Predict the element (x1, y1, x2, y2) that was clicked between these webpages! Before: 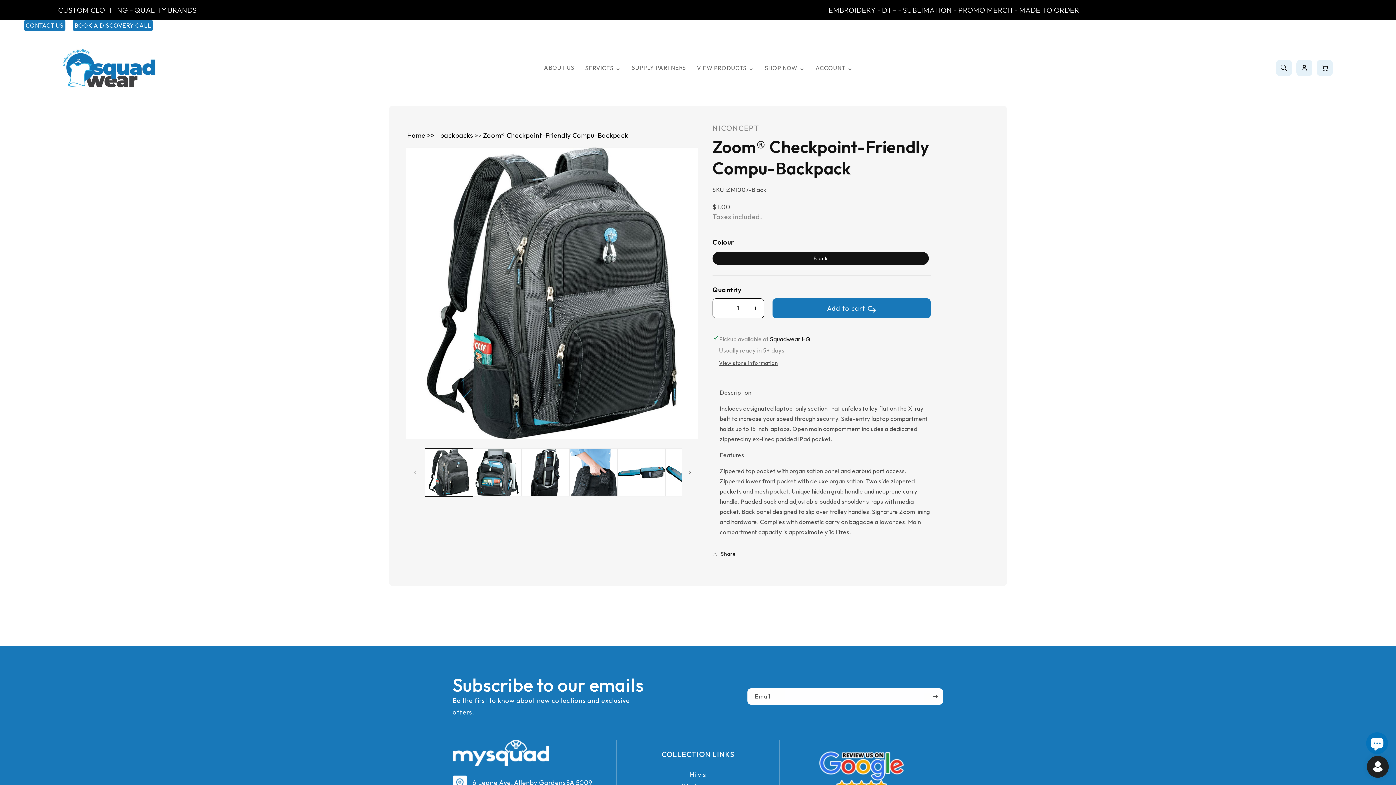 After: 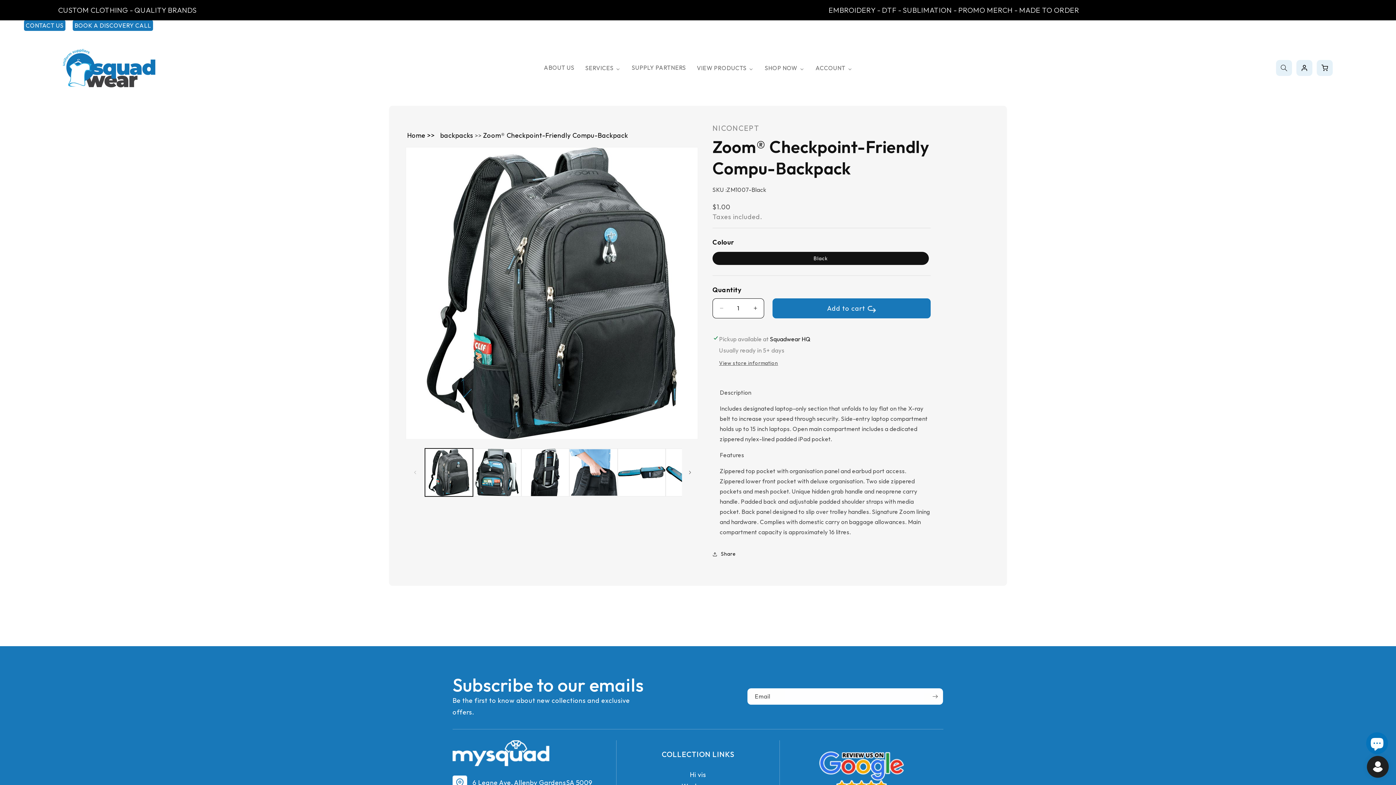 Action: label: Add to cart bbox: (772, 298, 930, 318)